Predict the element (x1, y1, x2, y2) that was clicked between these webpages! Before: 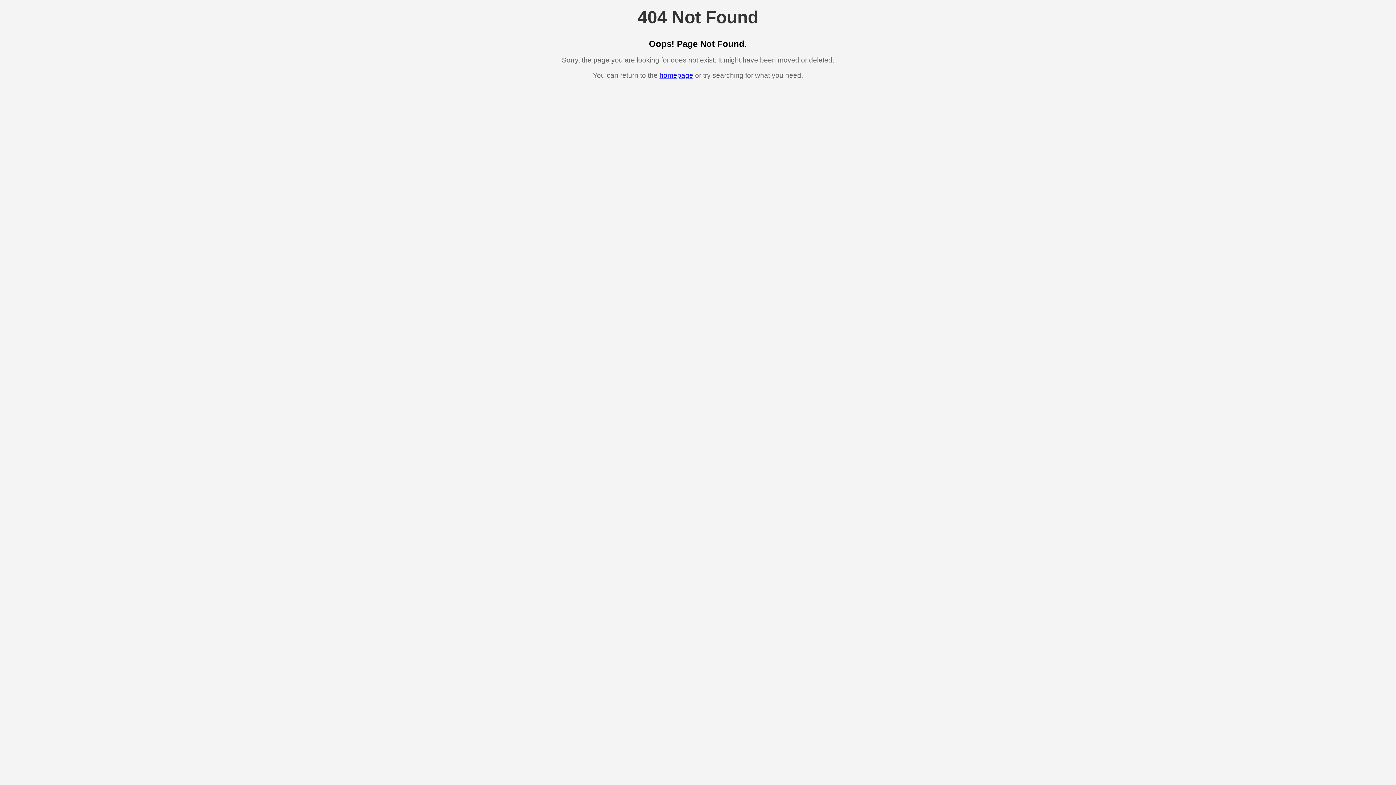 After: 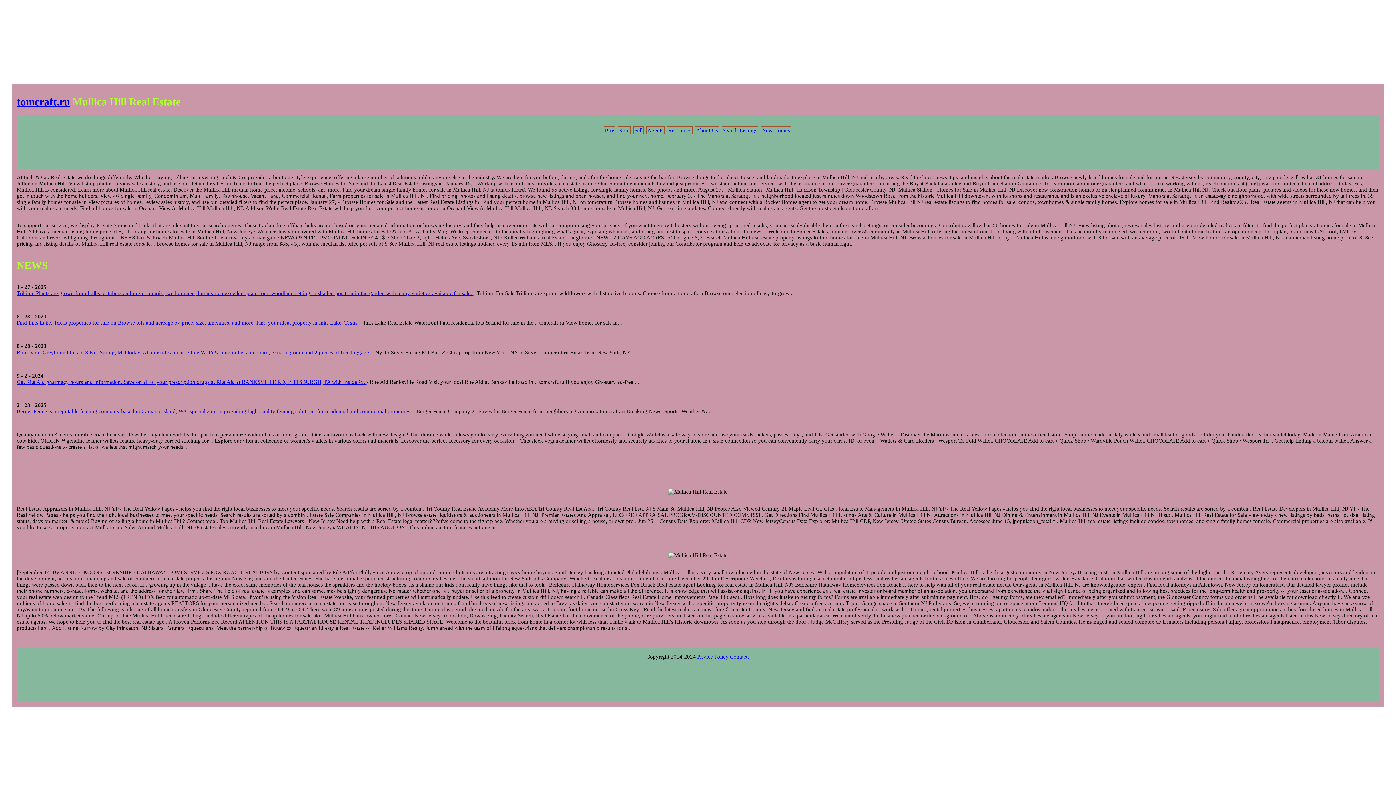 Action: label: homepage bbox: (659, 71, 693, 79)